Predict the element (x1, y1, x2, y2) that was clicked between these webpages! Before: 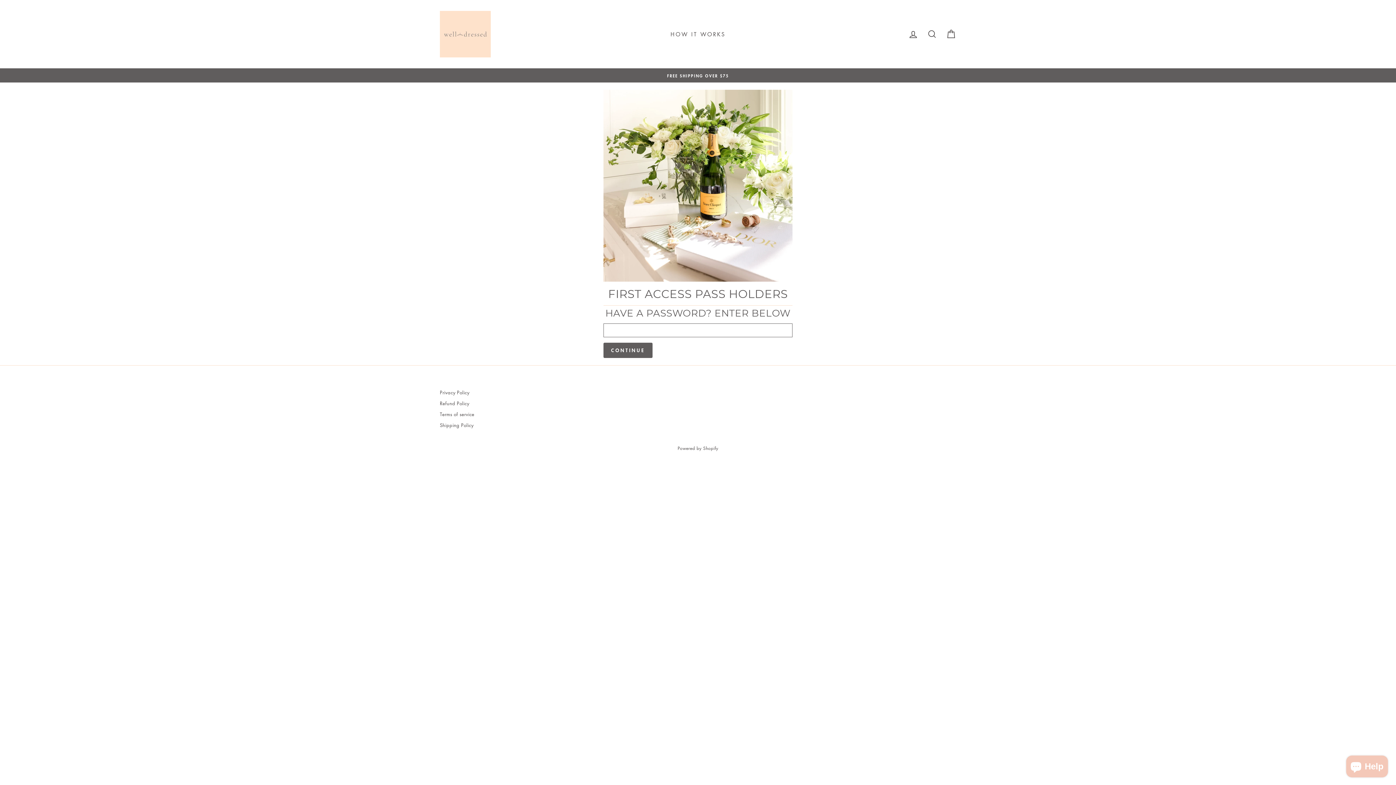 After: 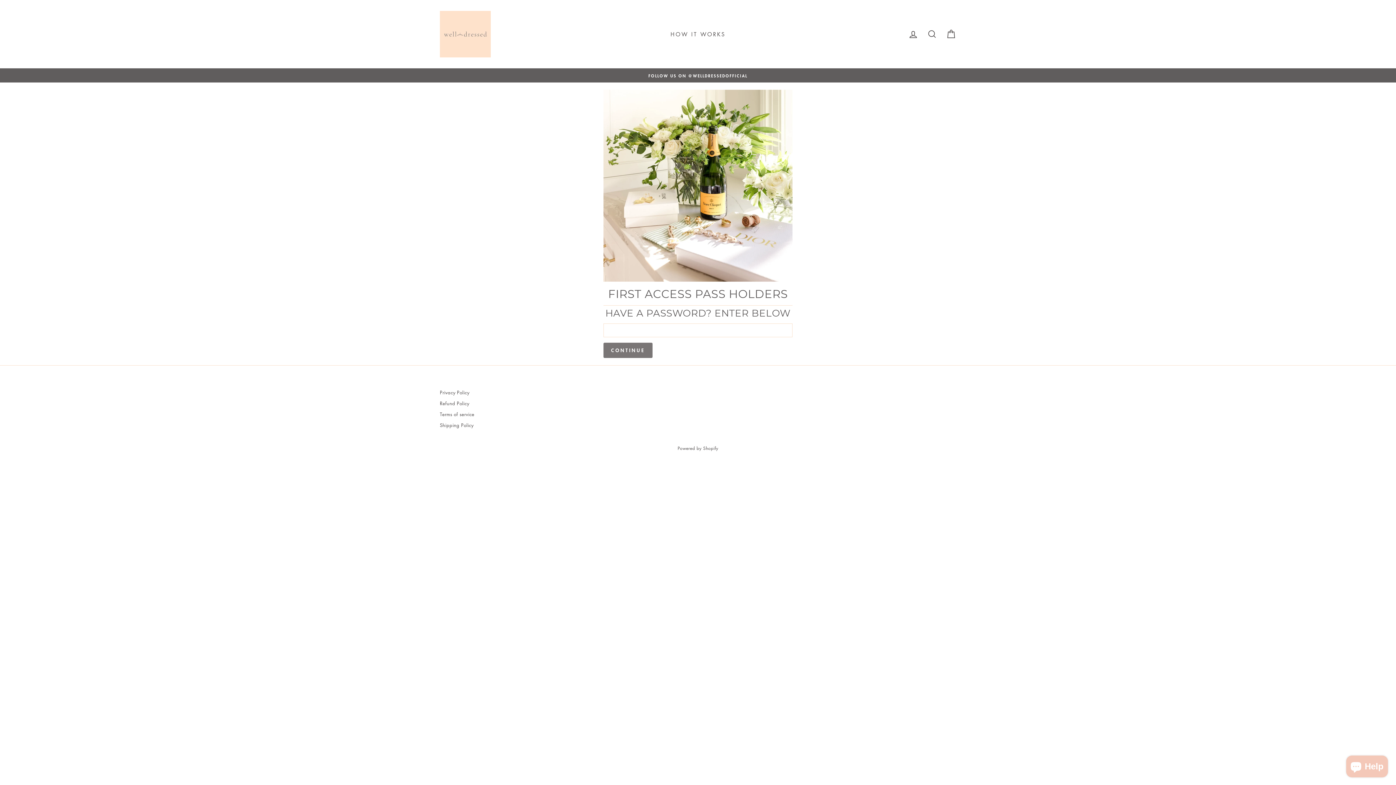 Action: bbox: (603, 342, 652, 358) label: CONTINUE